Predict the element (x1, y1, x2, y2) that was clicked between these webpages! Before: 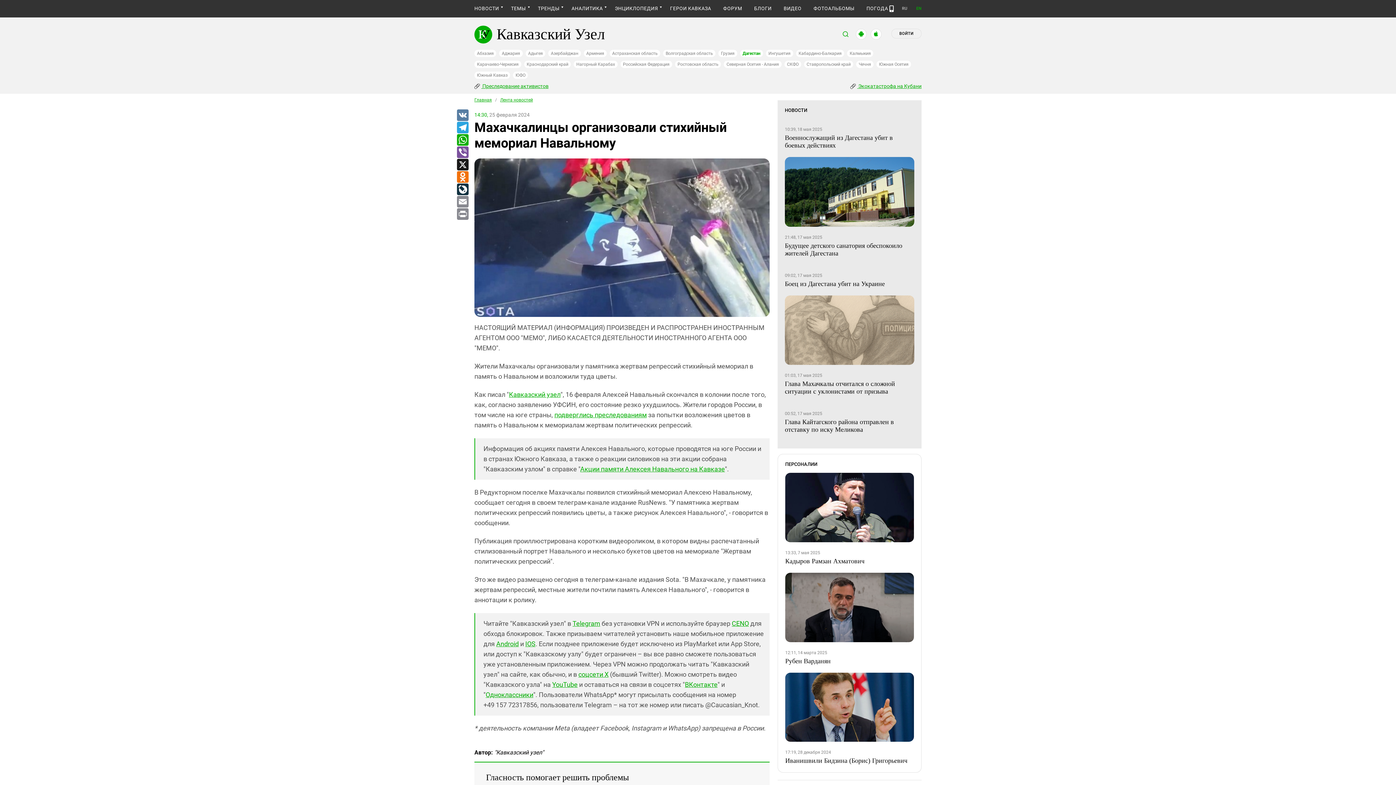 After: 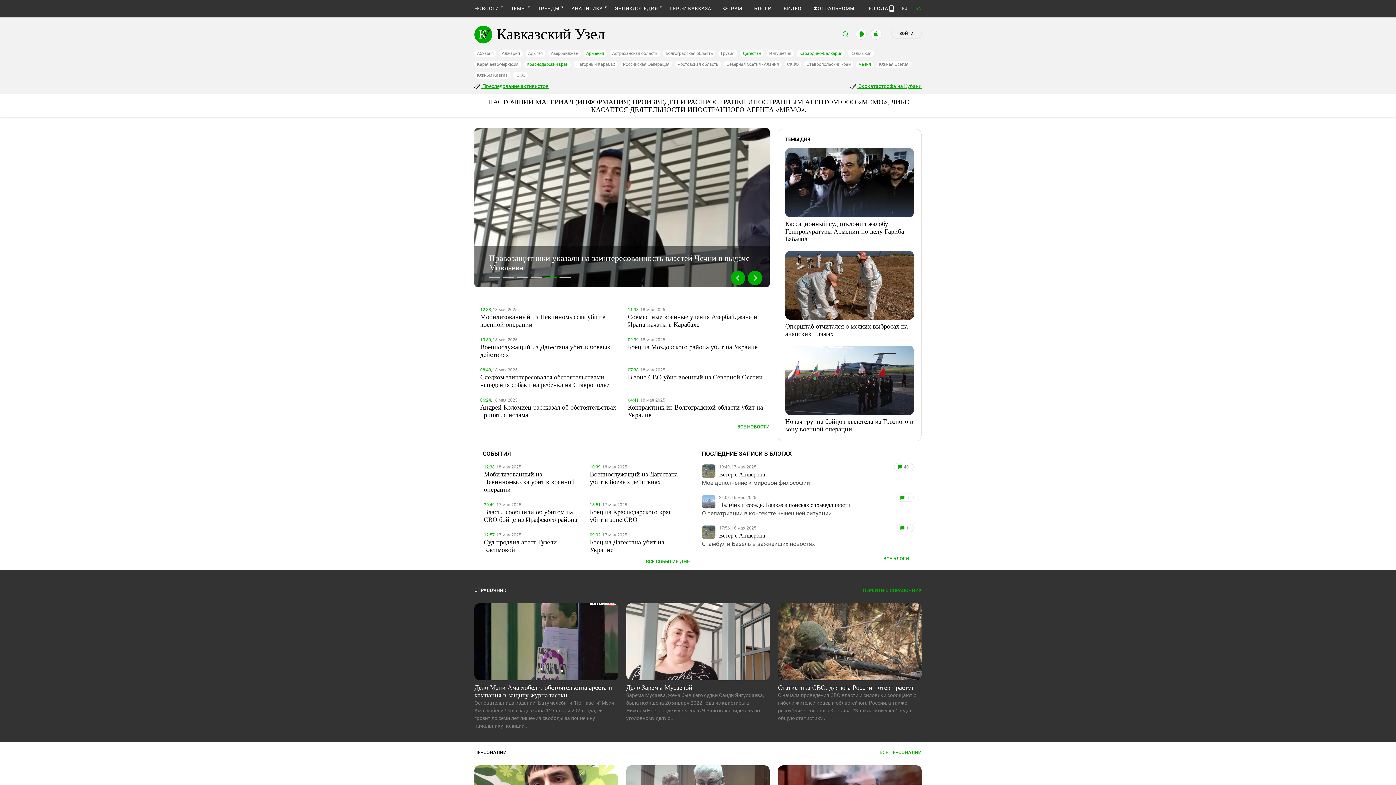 Action: label: ТРЕНДЫ bbox: (538, 5, 559, 11)